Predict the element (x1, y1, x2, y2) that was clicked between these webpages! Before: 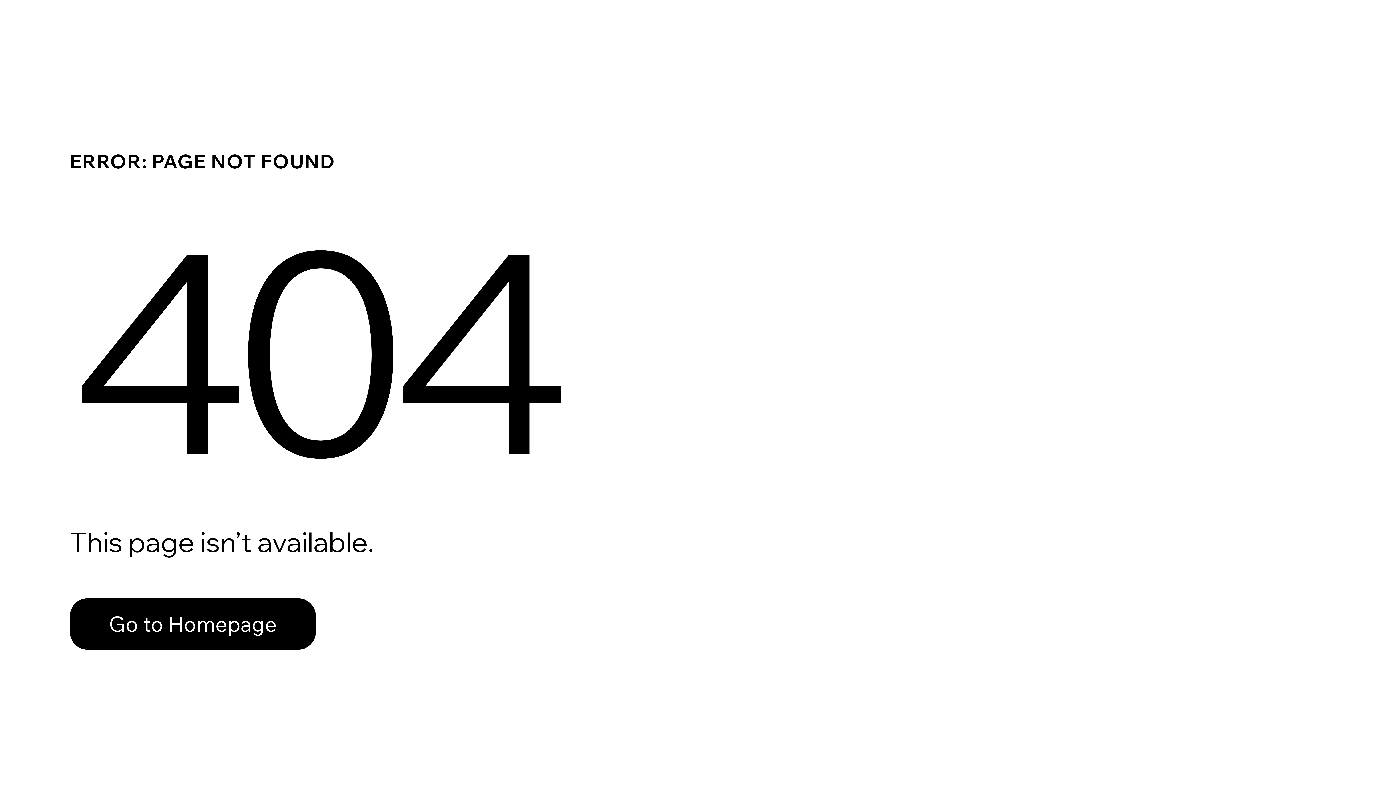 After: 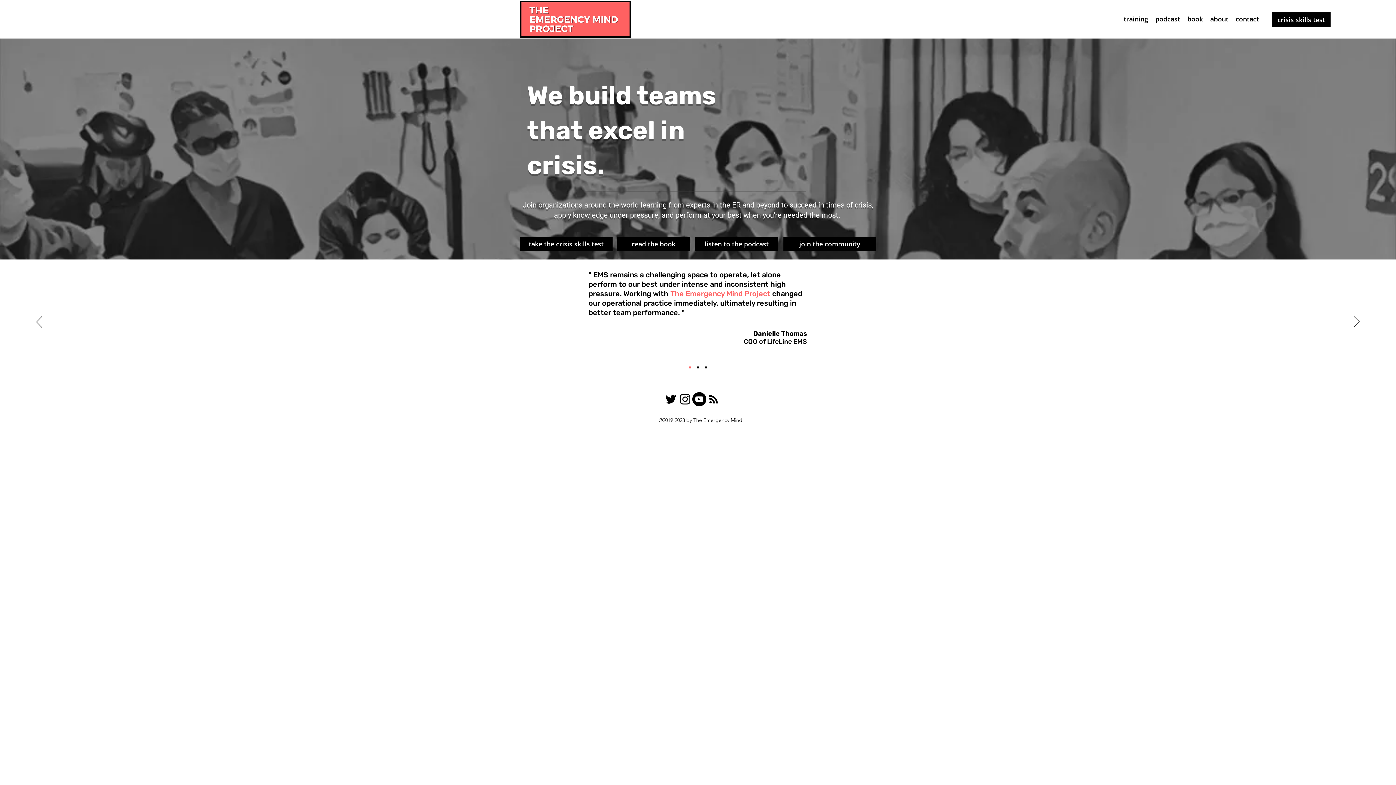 Action: bbox: (69, 598, 316, 650) label: Go to Homepage